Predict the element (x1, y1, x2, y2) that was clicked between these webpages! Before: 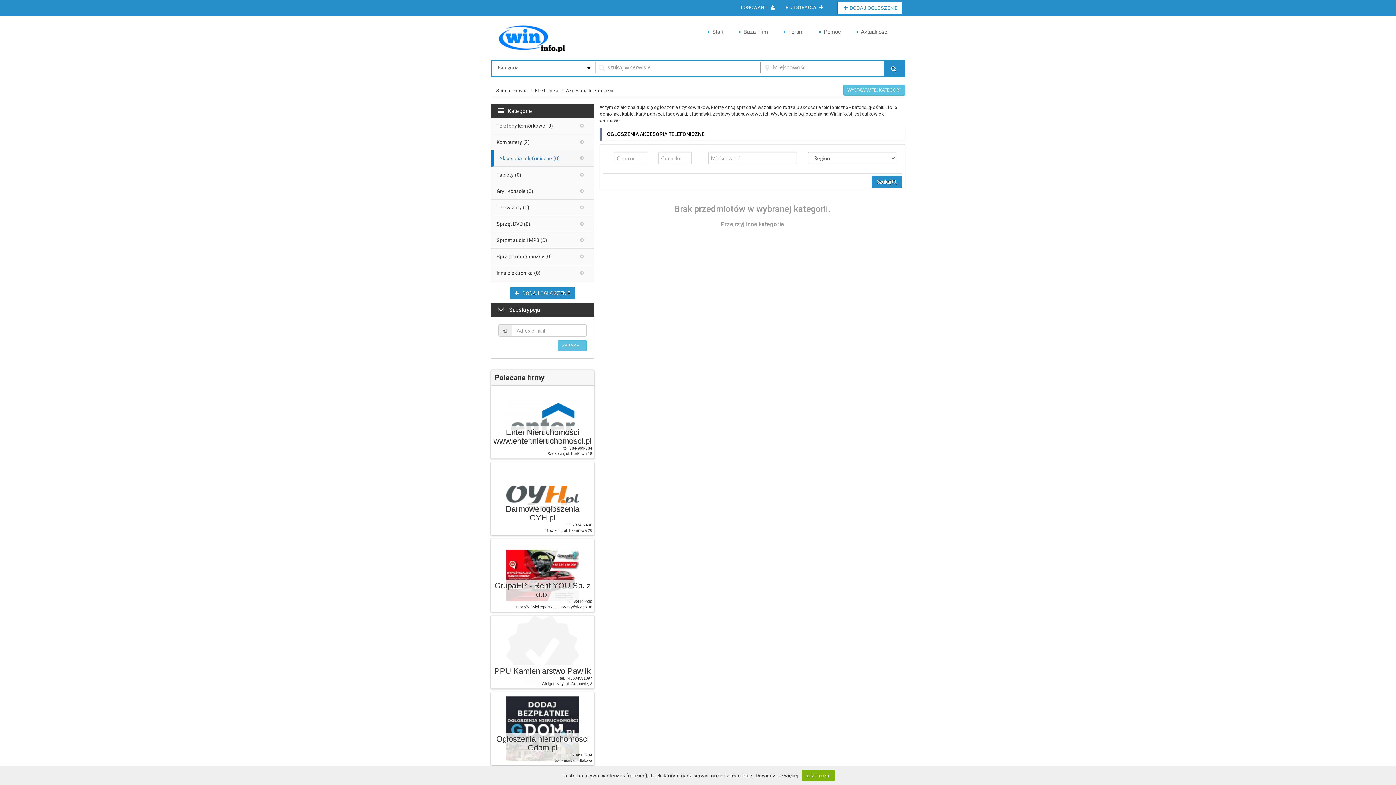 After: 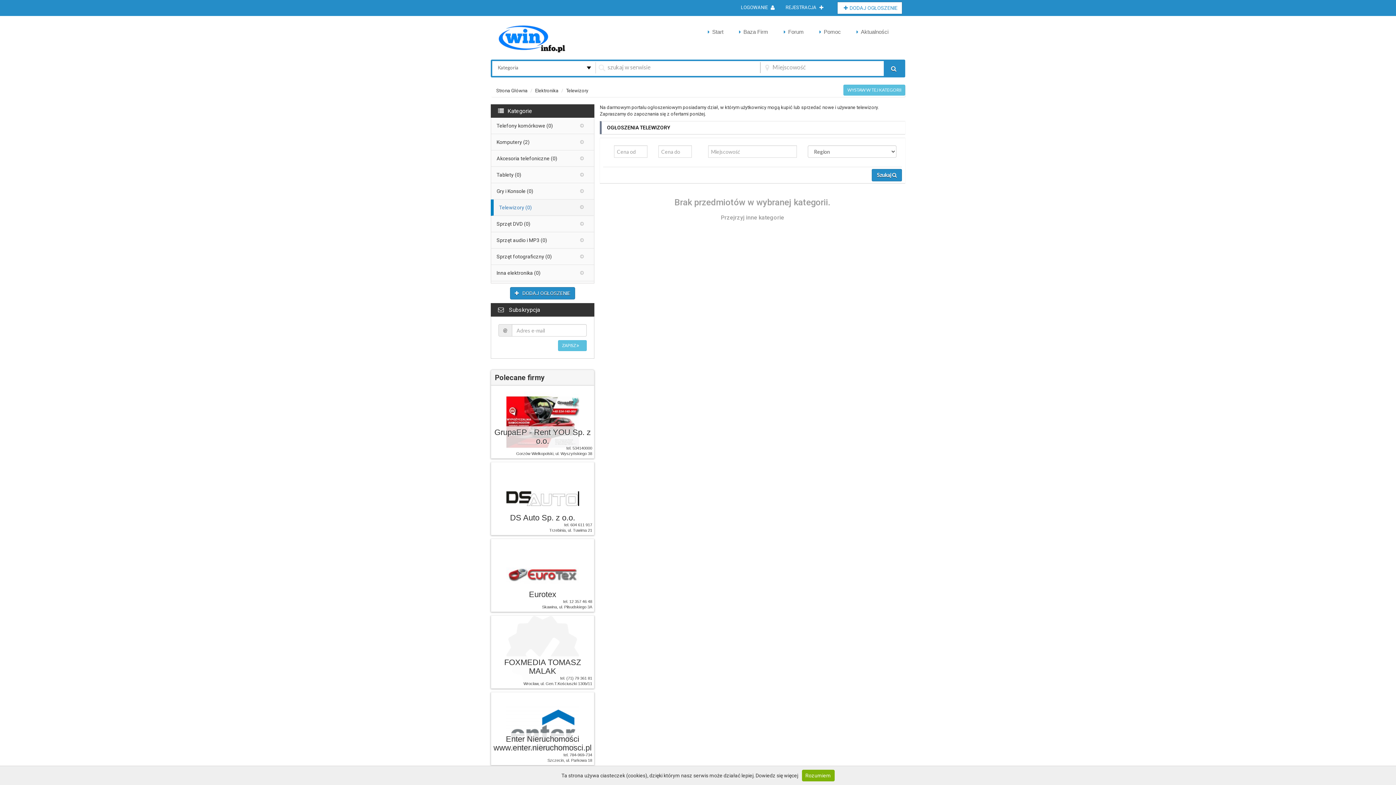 Action: bbox: (491, 199, 594, 216) label: Telewizory (0)